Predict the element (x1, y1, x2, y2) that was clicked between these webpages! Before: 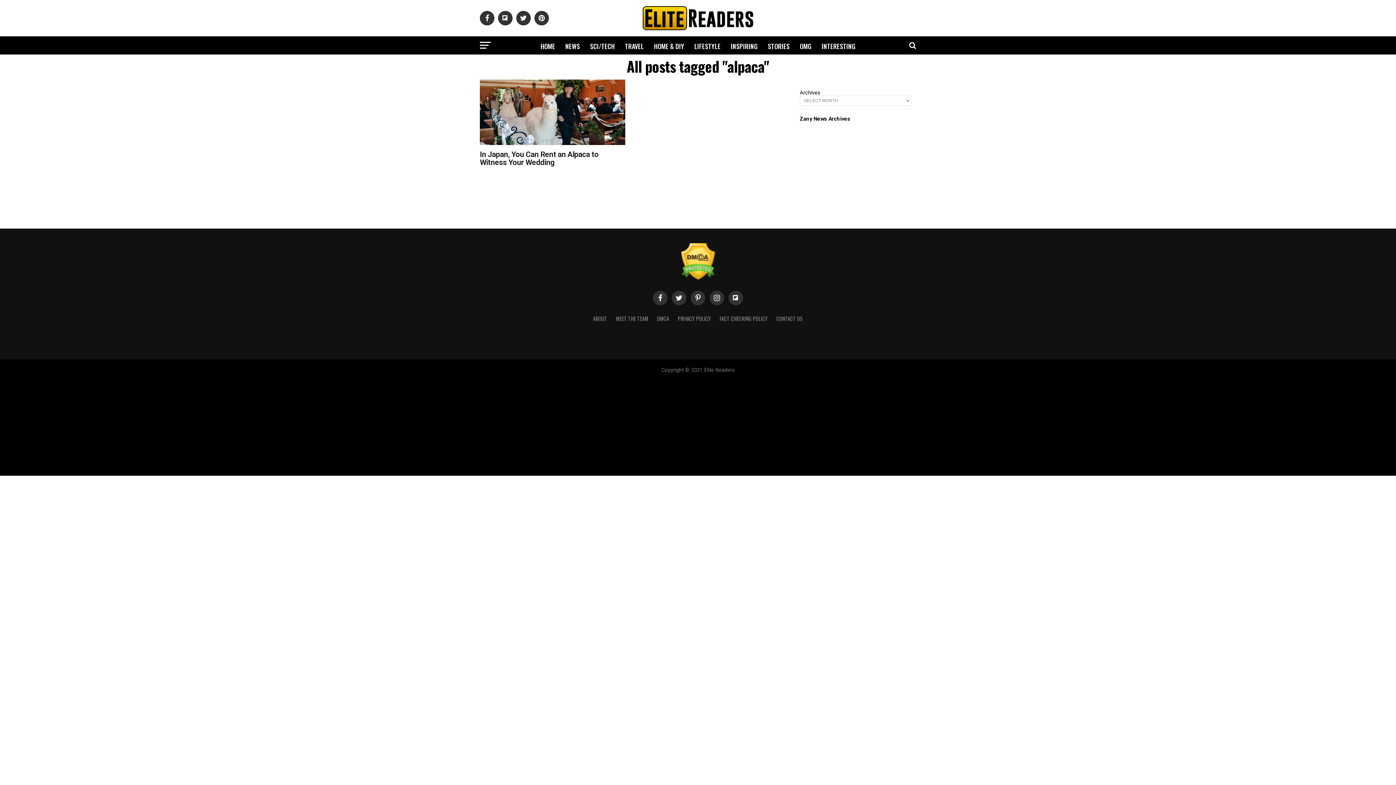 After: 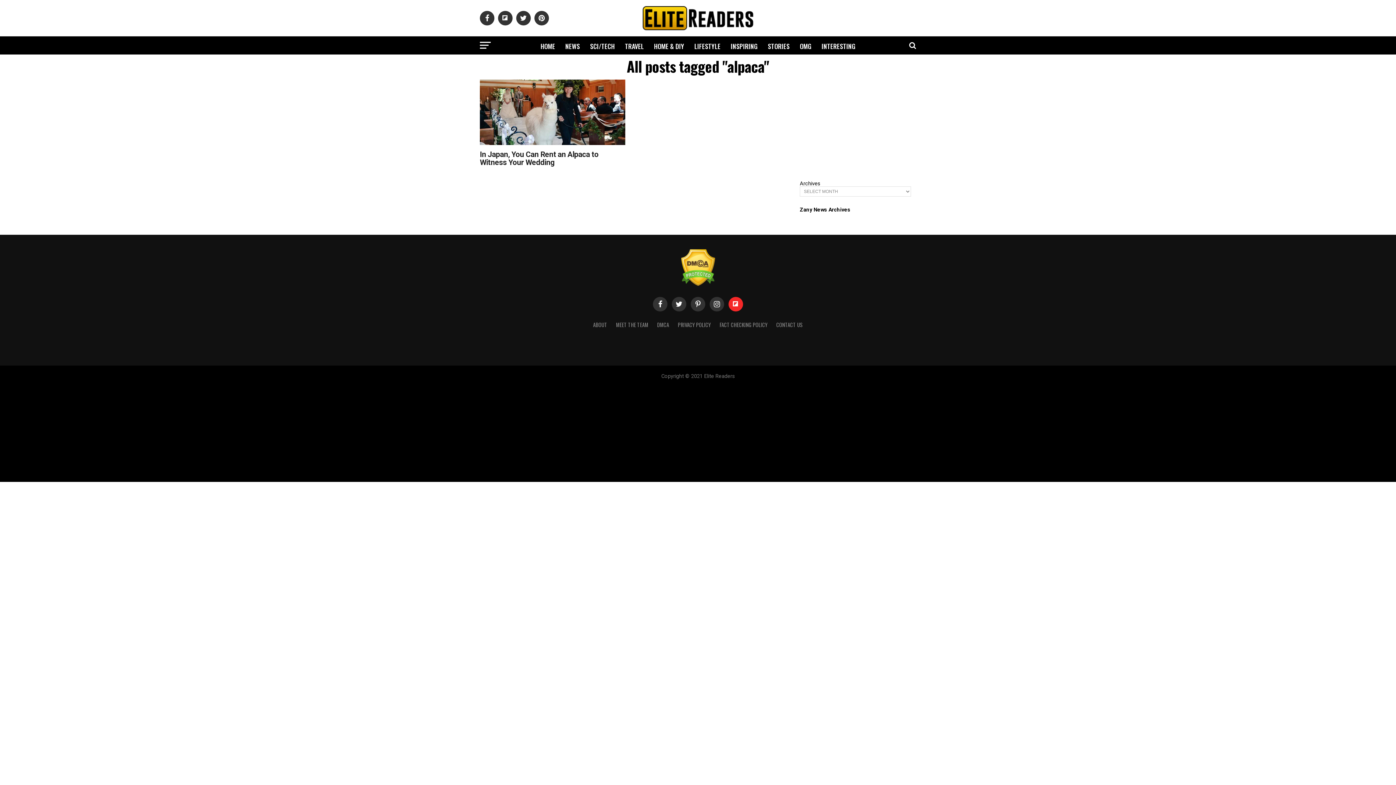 Action: bbox: (728, 290, 743, 305)